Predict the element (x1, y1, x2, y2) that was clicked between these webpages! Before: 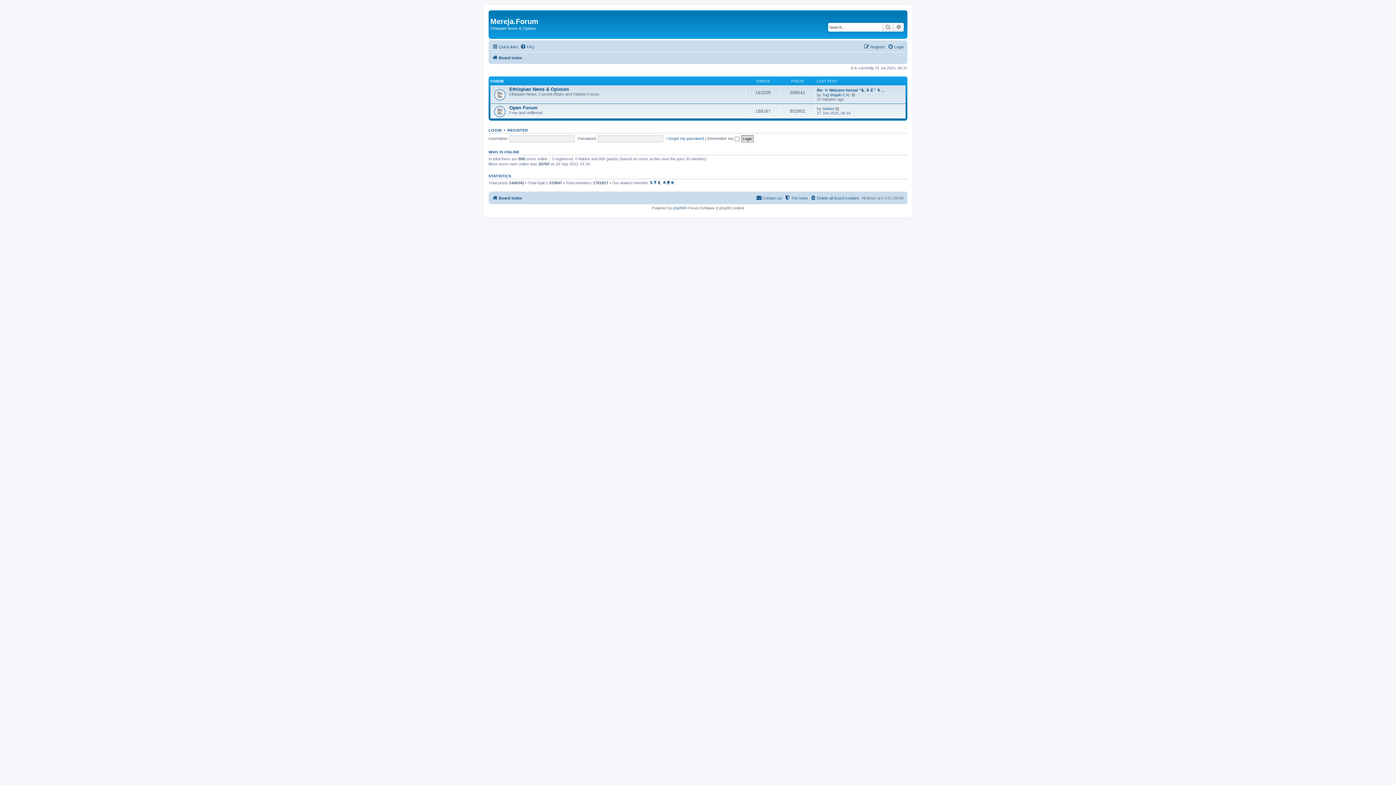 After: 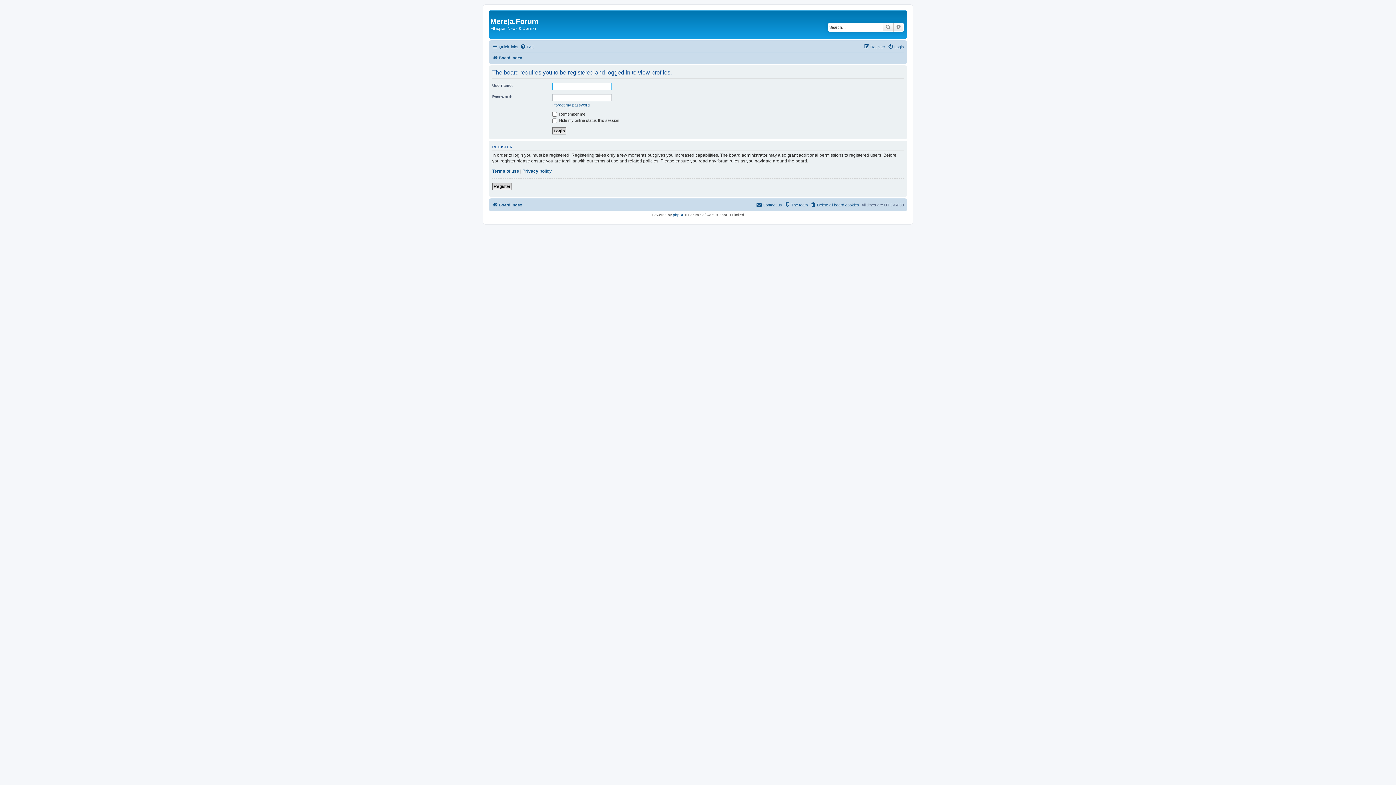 Action: bbox: (822, 106, 834, 110) label: Selam/